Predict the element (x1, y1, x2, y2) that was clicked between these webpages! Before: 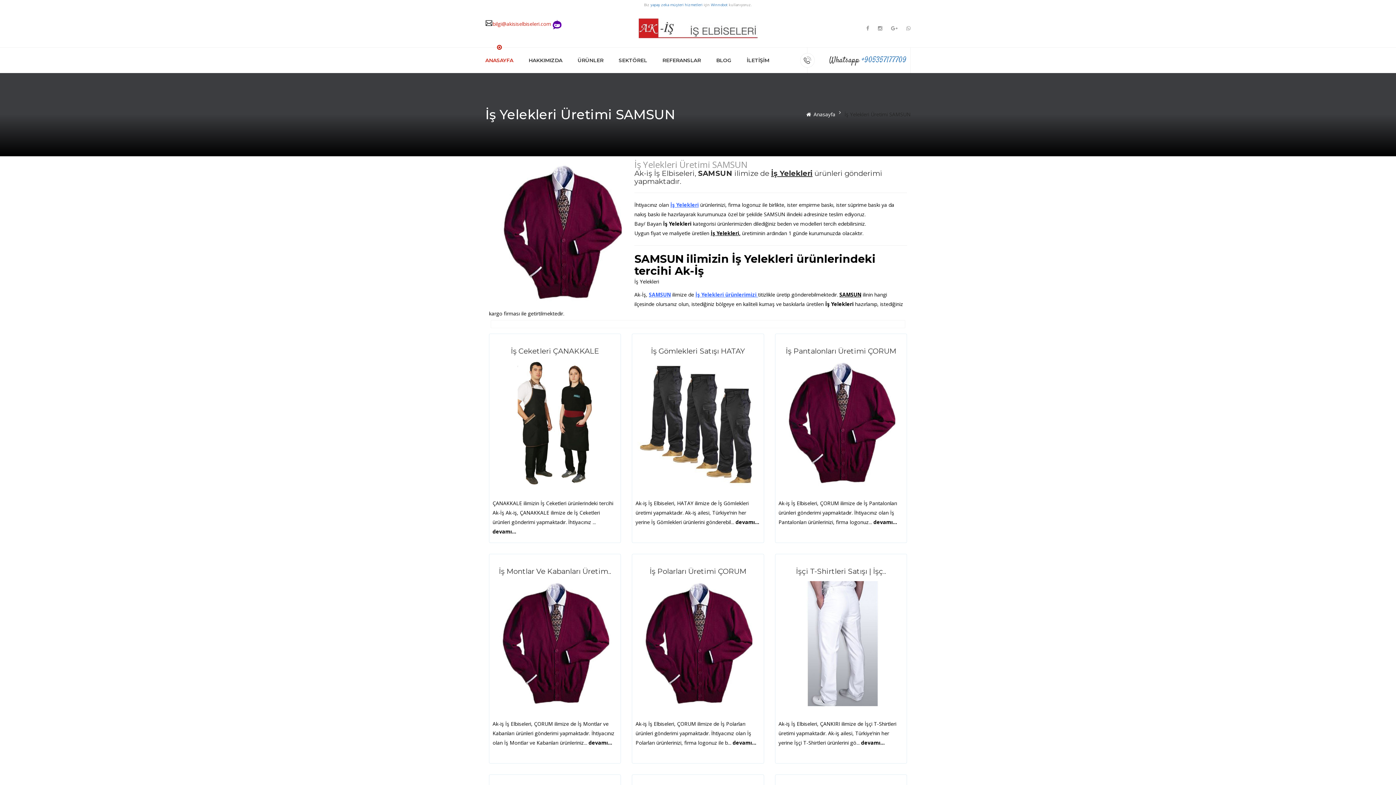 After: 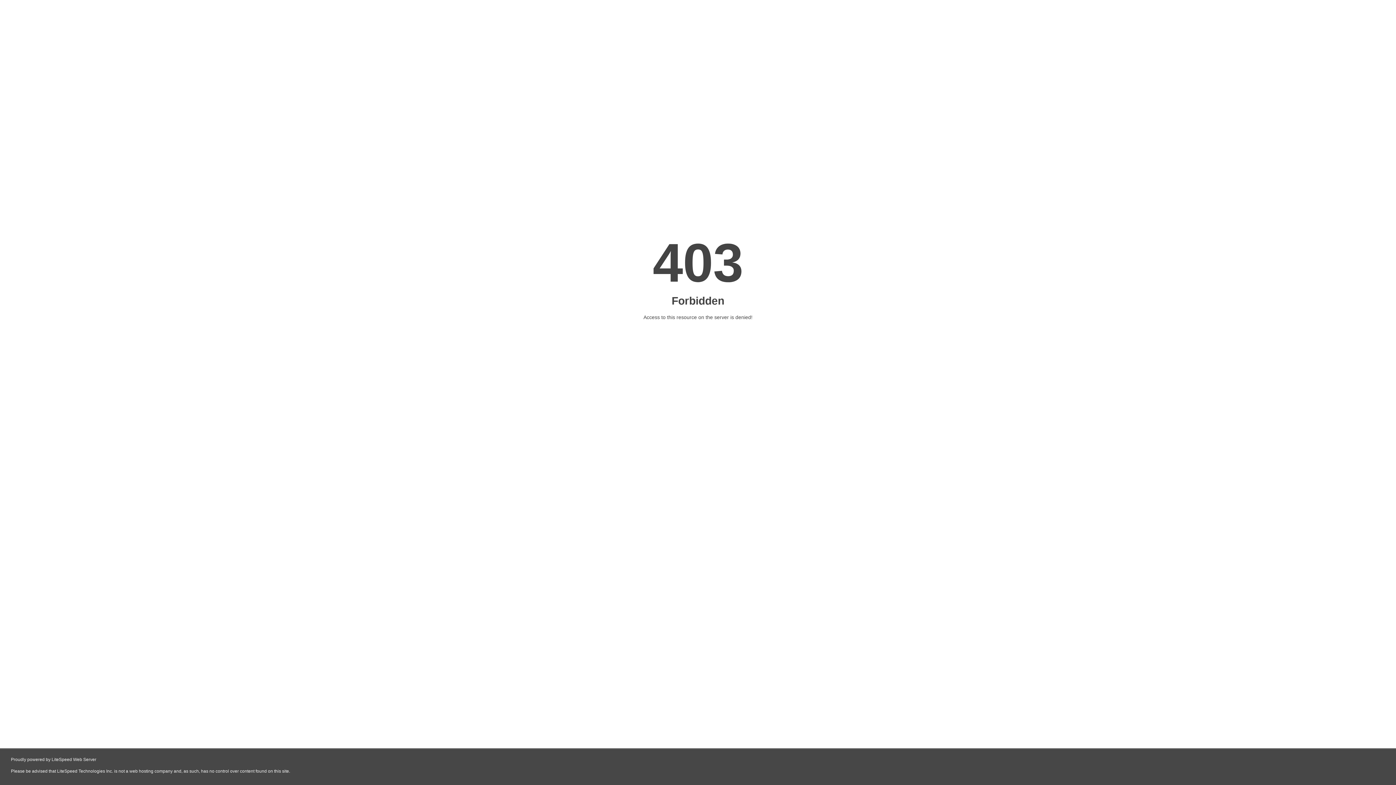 Action: bbox: (711, 2, 727, 7) label: Winnobot